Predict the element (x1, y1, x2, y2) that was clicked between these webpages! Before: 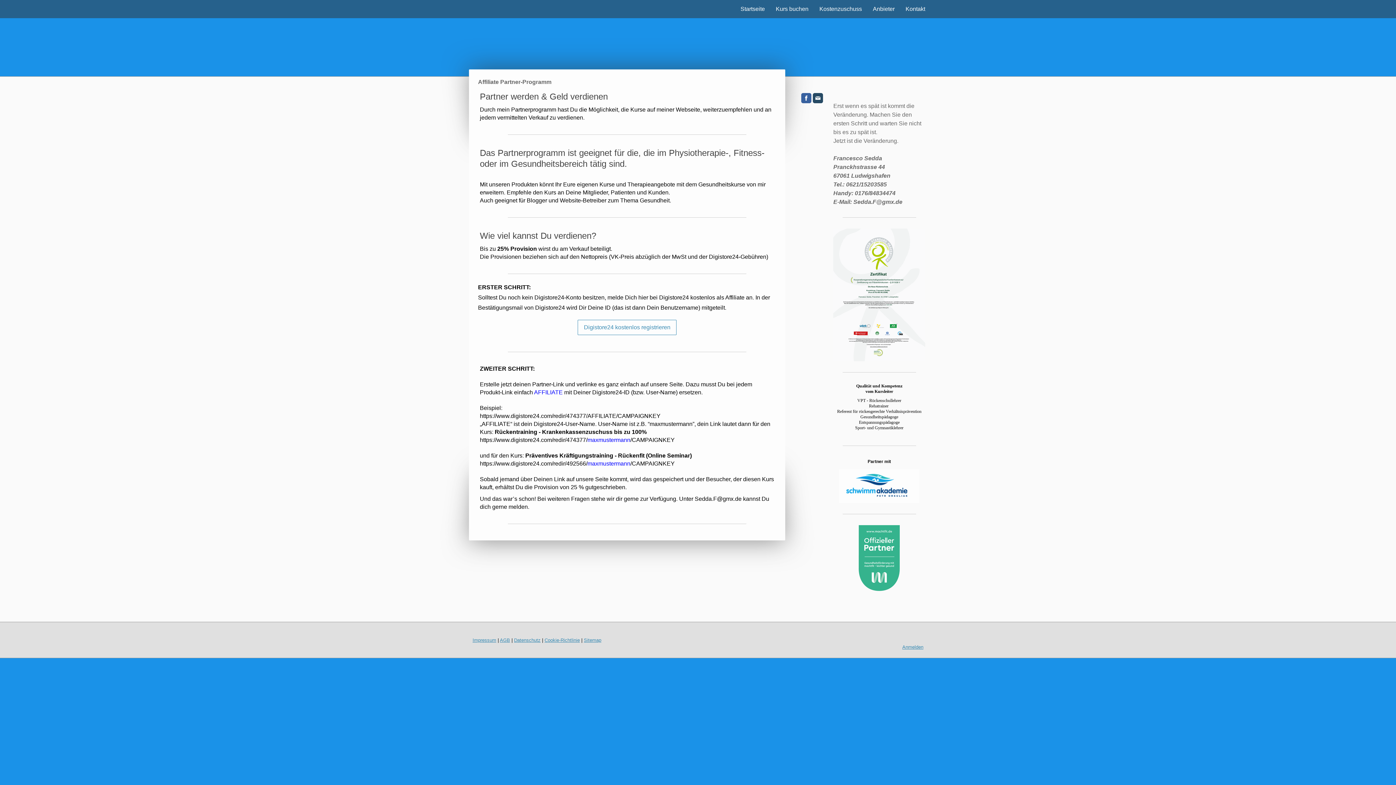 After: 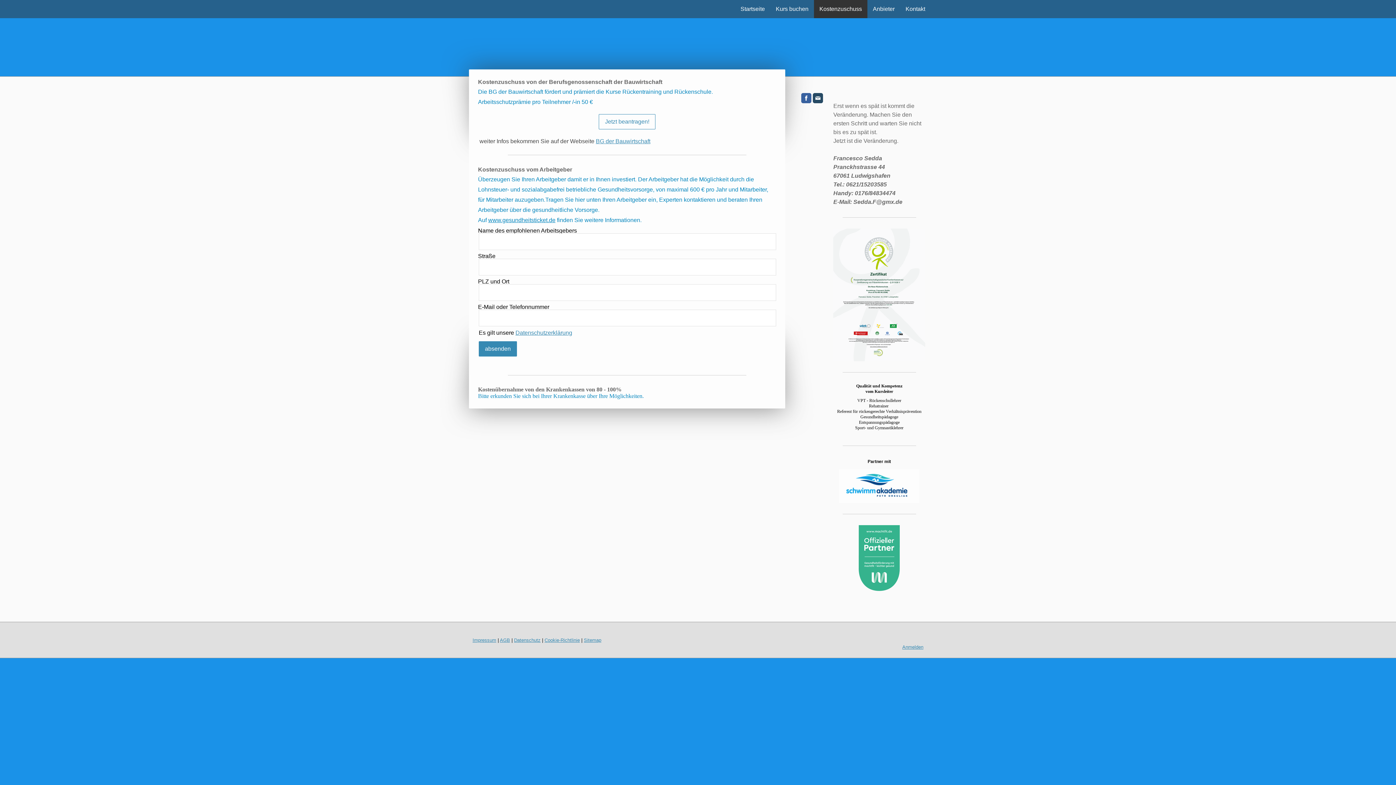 Action: bbox: (814, 0, 867, 18) label: Kostenzuschuss